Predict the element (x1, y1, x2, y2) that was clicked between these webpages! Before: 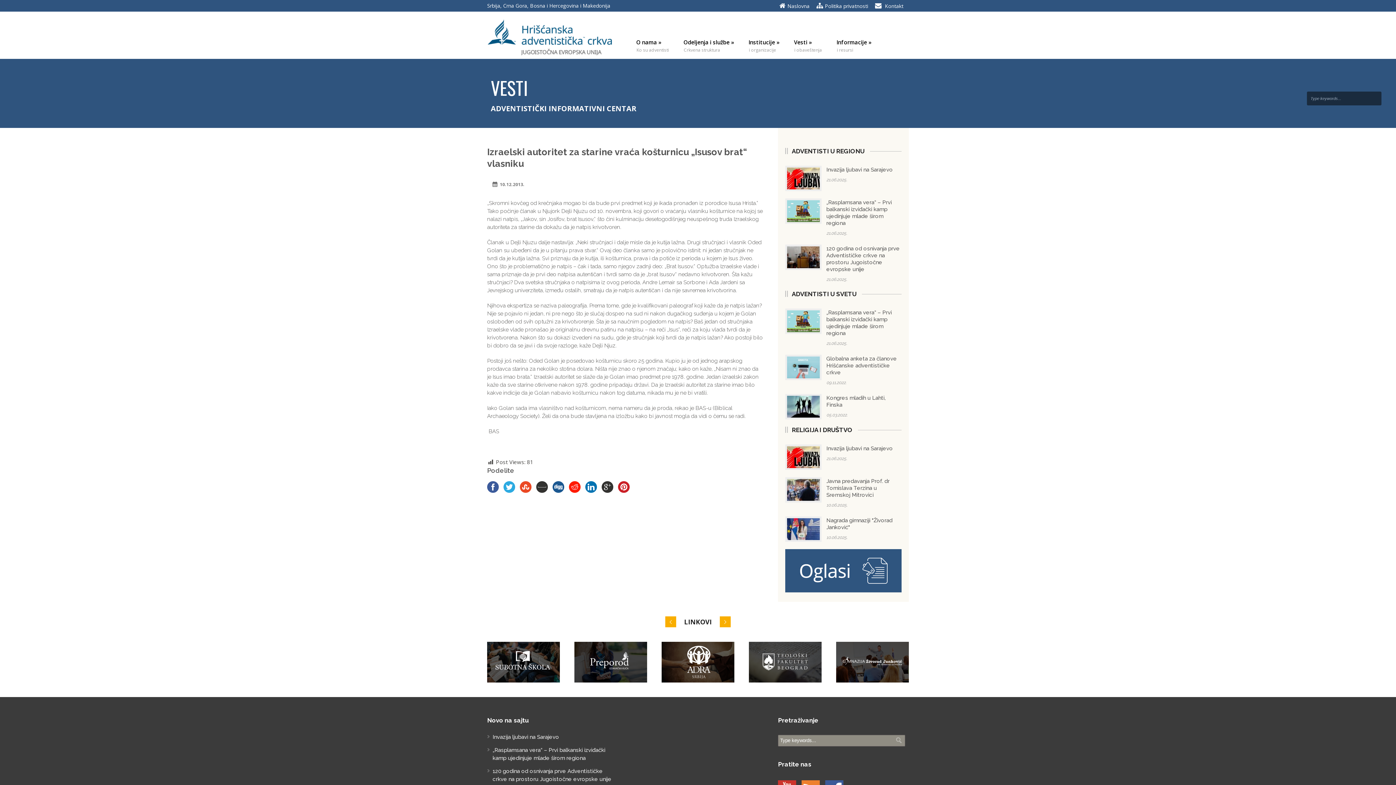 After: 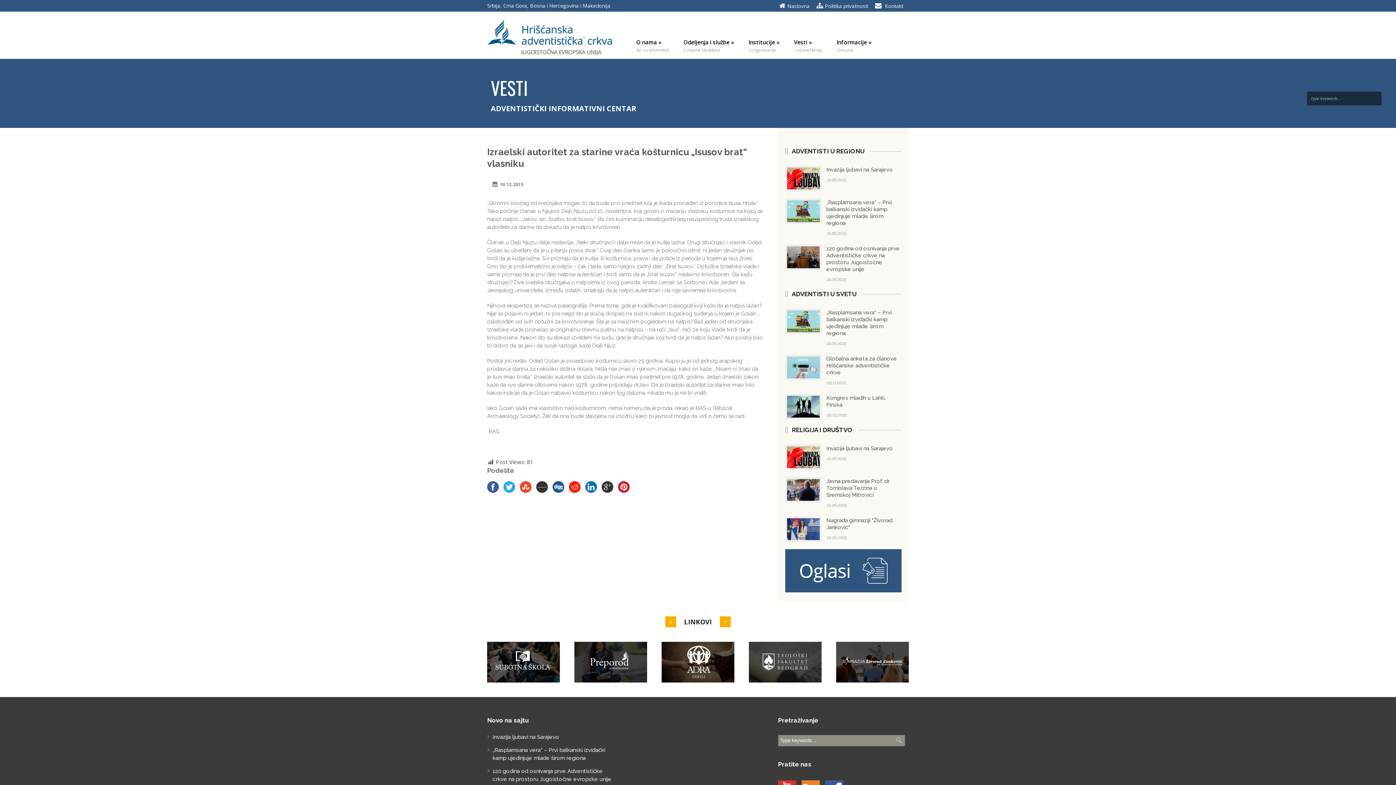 Action: bbox: (552, 481, 564, 493)